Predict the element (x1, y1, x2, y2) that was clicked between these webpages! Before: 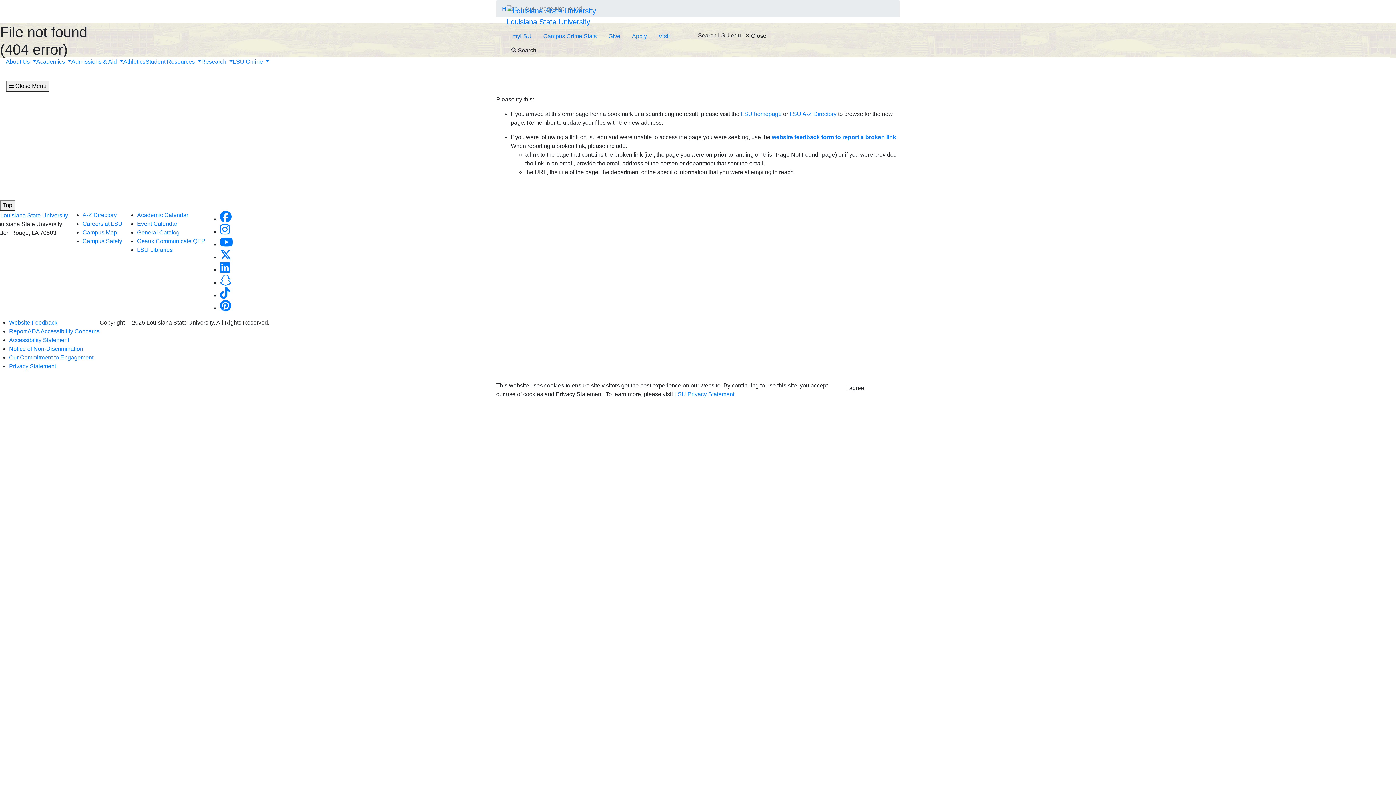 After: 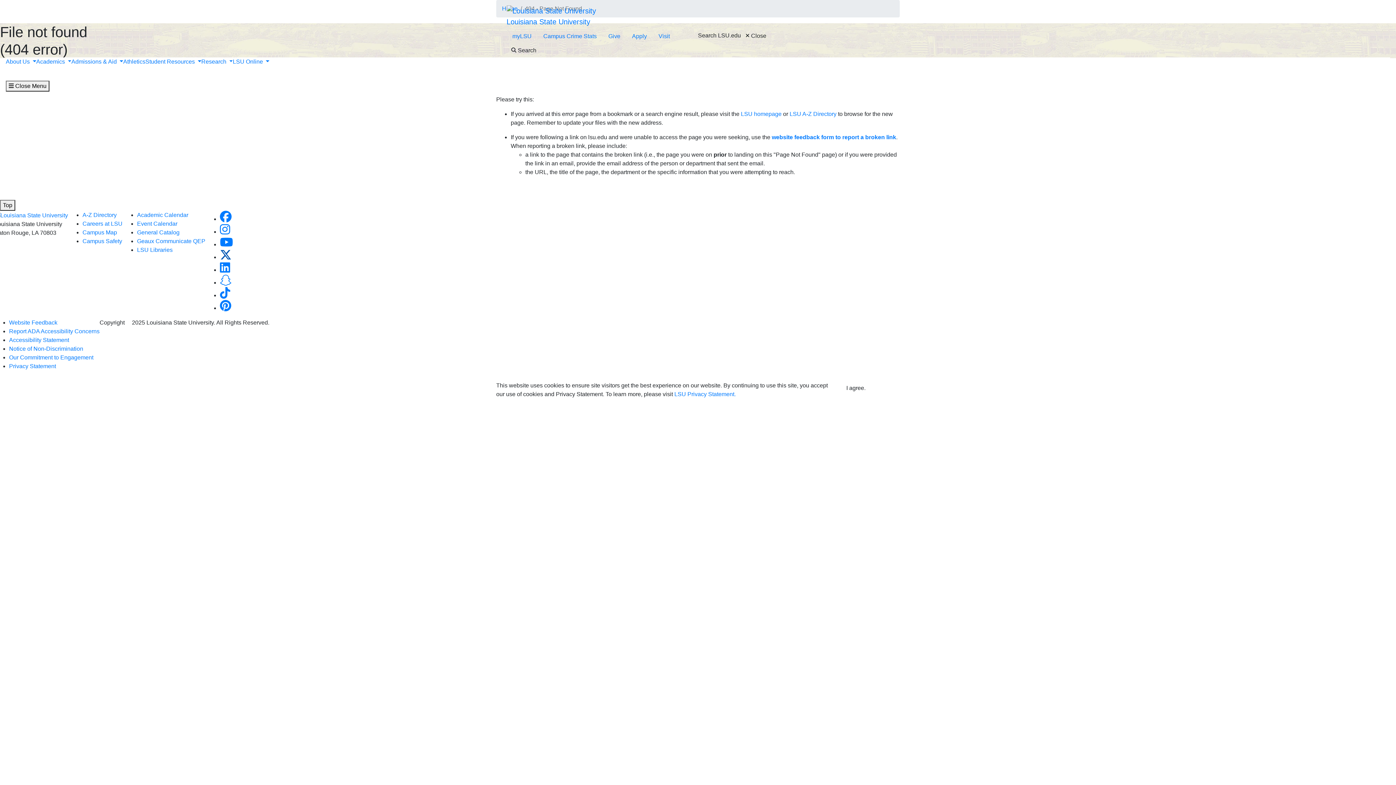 Action: label: X Twitter bbox: (220, 254, 231, 260)